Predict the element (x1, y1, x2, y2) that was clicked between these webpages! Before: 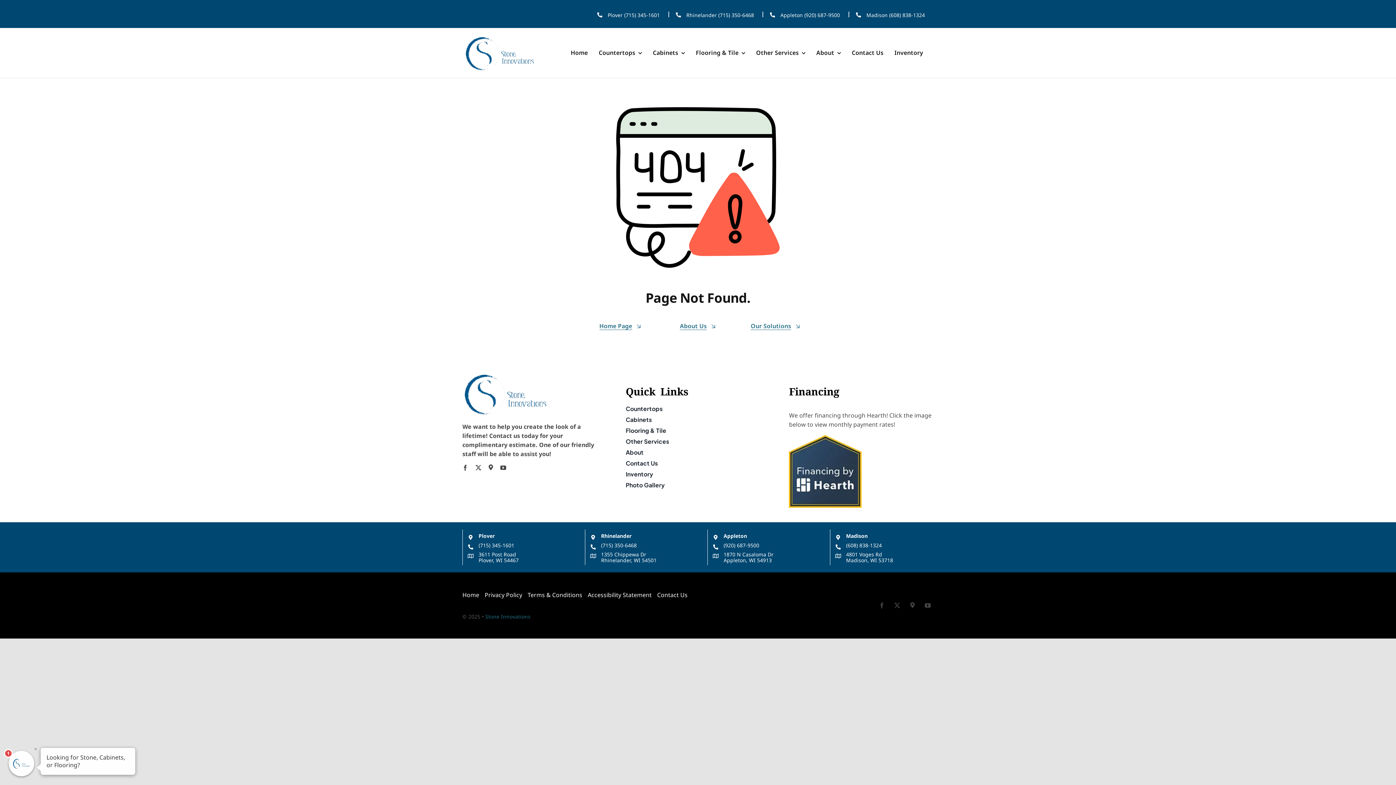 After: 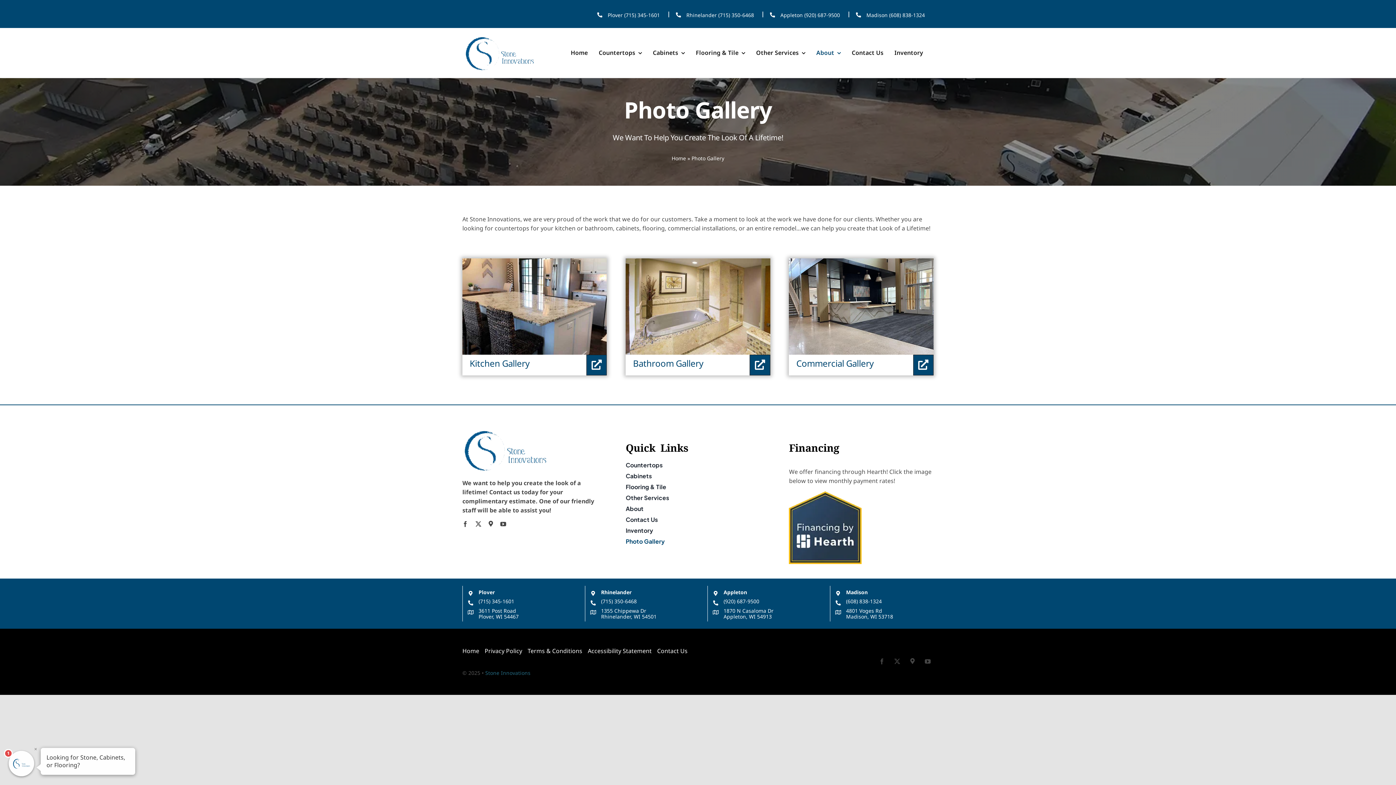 Action: label: Photo Gallery bbox: (625, 481, 770, 492)